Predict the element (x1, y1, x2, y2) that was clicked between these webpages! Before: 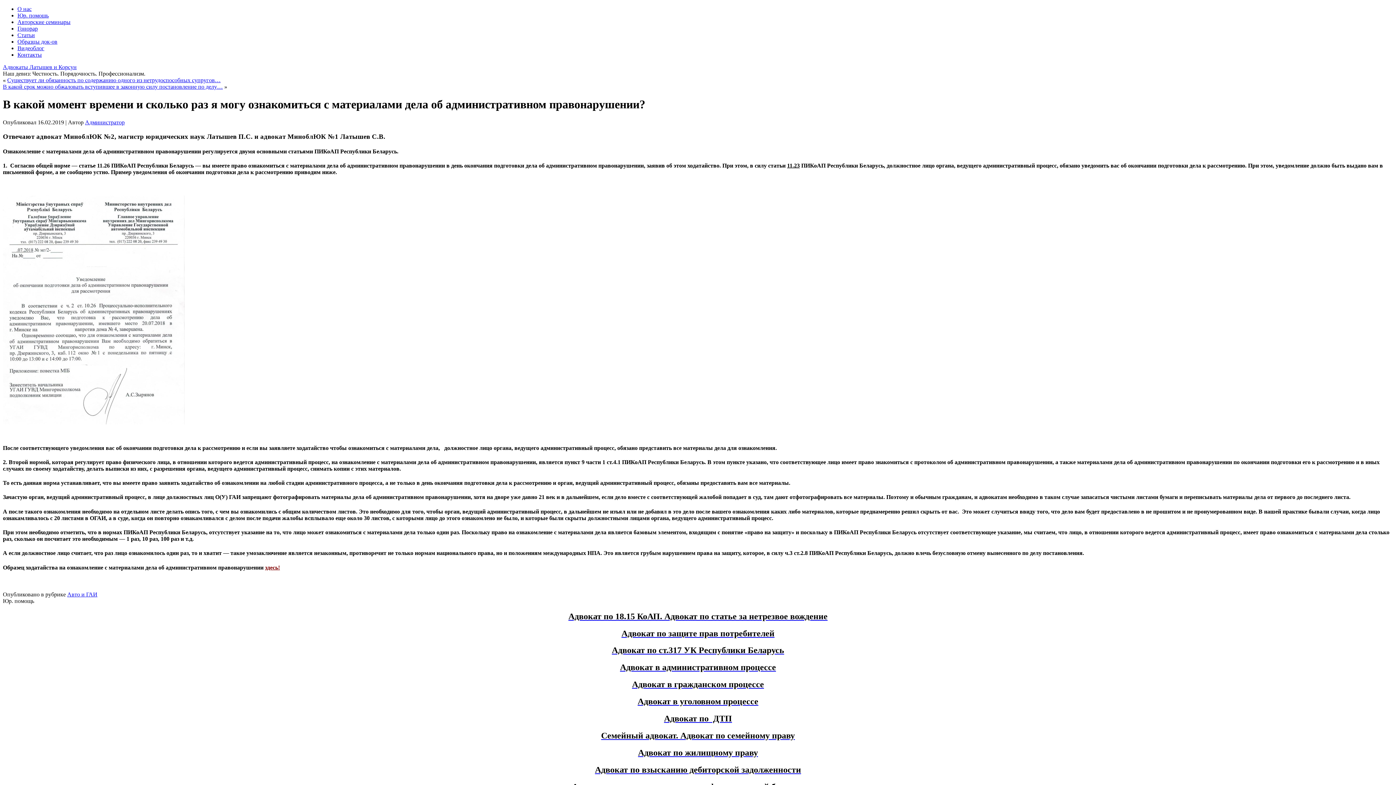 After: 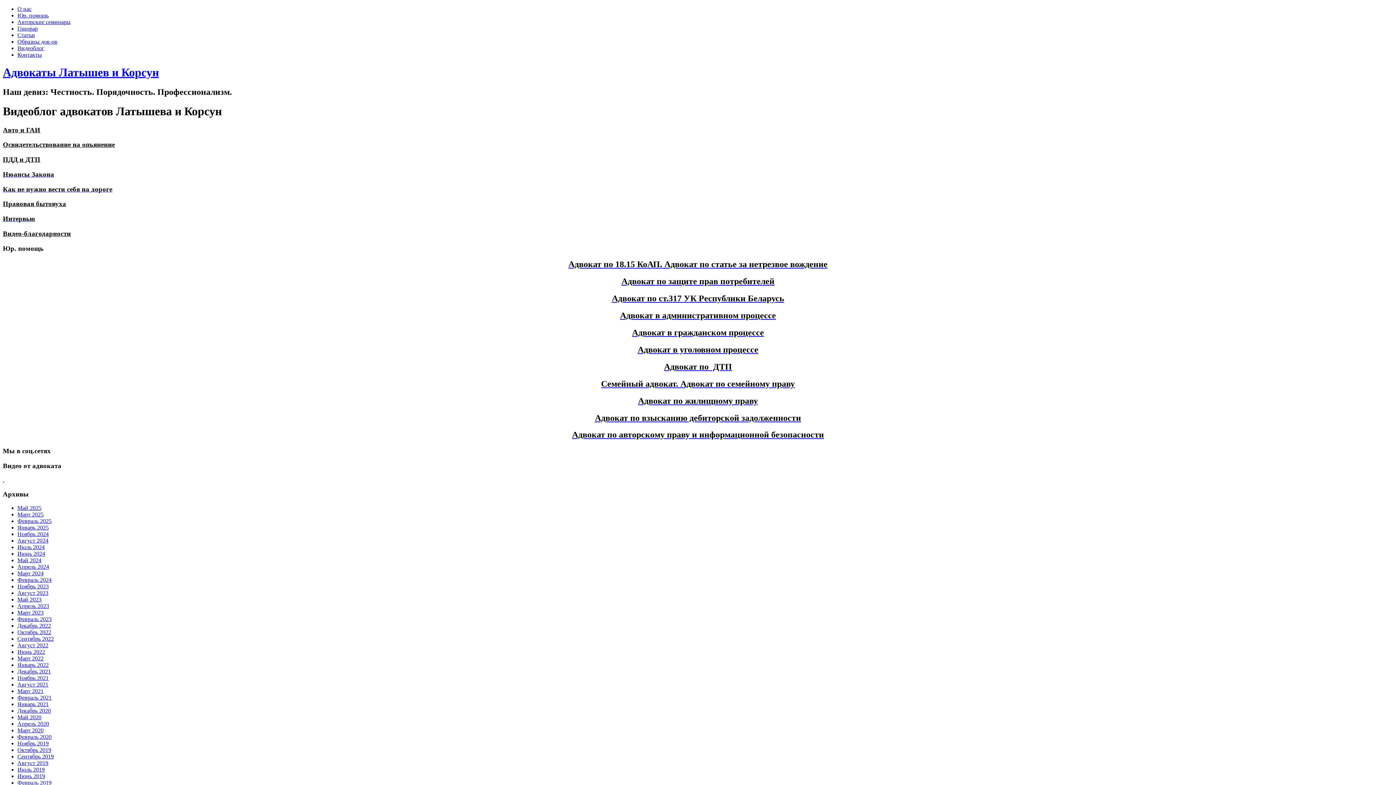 Action: label: Видеоблог bbox: (17, 45, 44, 51)